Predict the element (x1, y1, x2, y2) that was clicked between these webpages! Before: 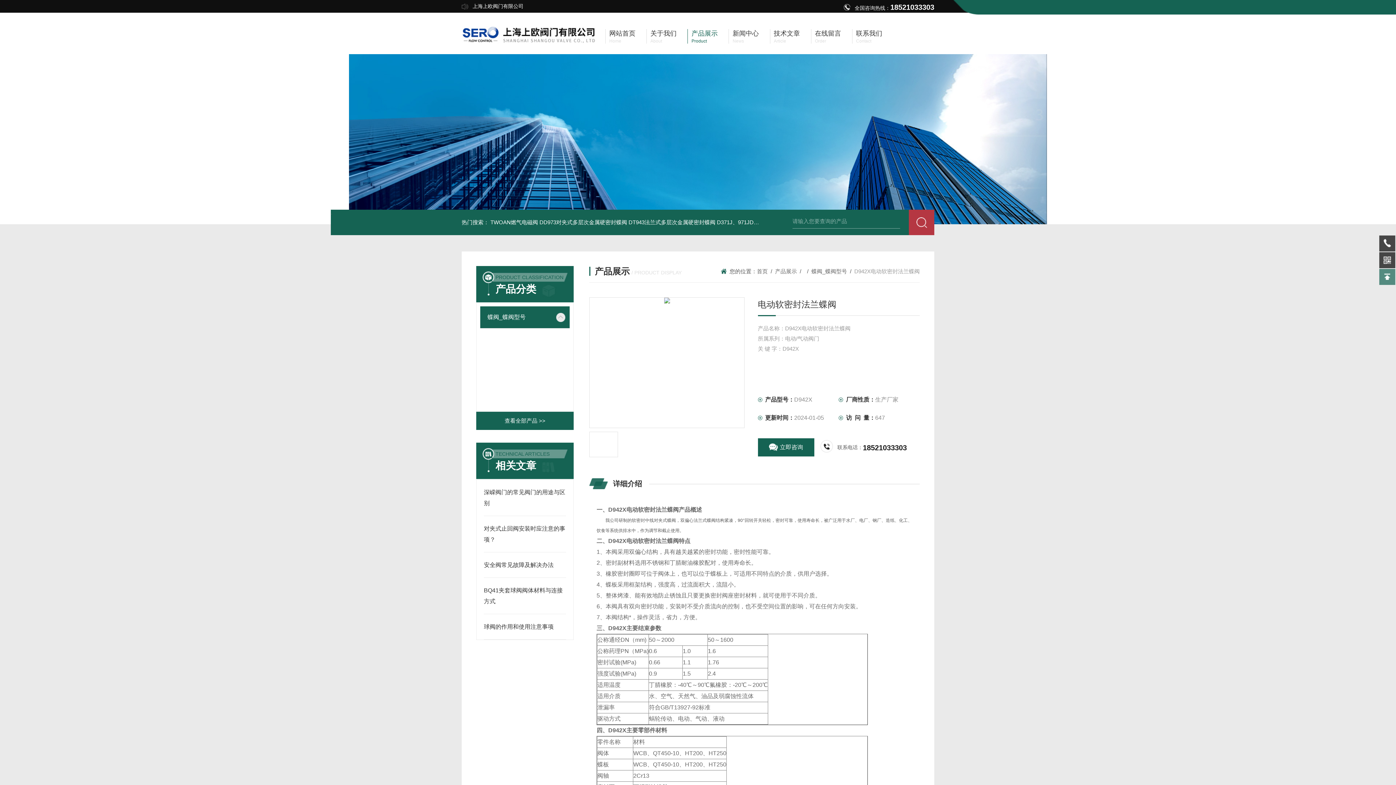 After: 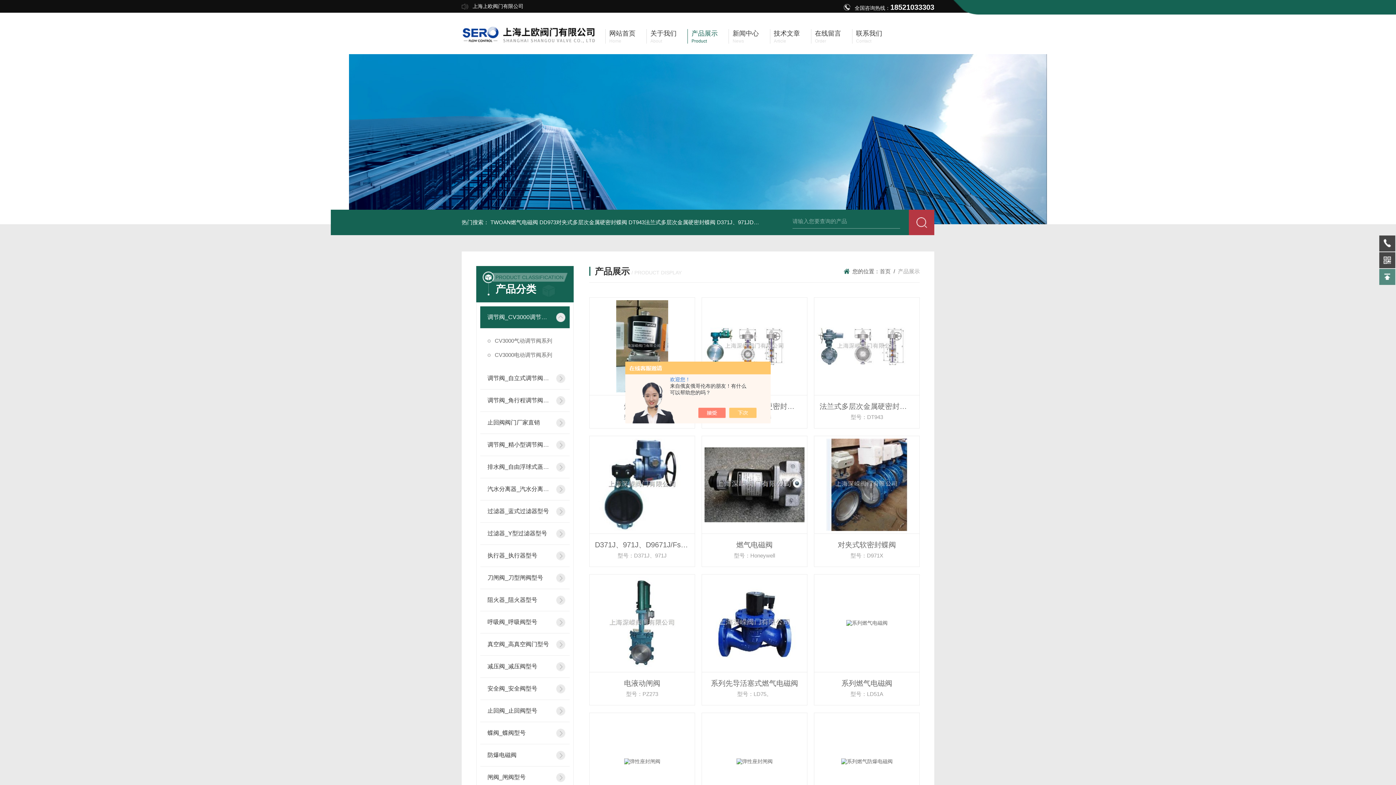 Action: bbox: (687, 29, 717, 43) label: 产品展示

Product